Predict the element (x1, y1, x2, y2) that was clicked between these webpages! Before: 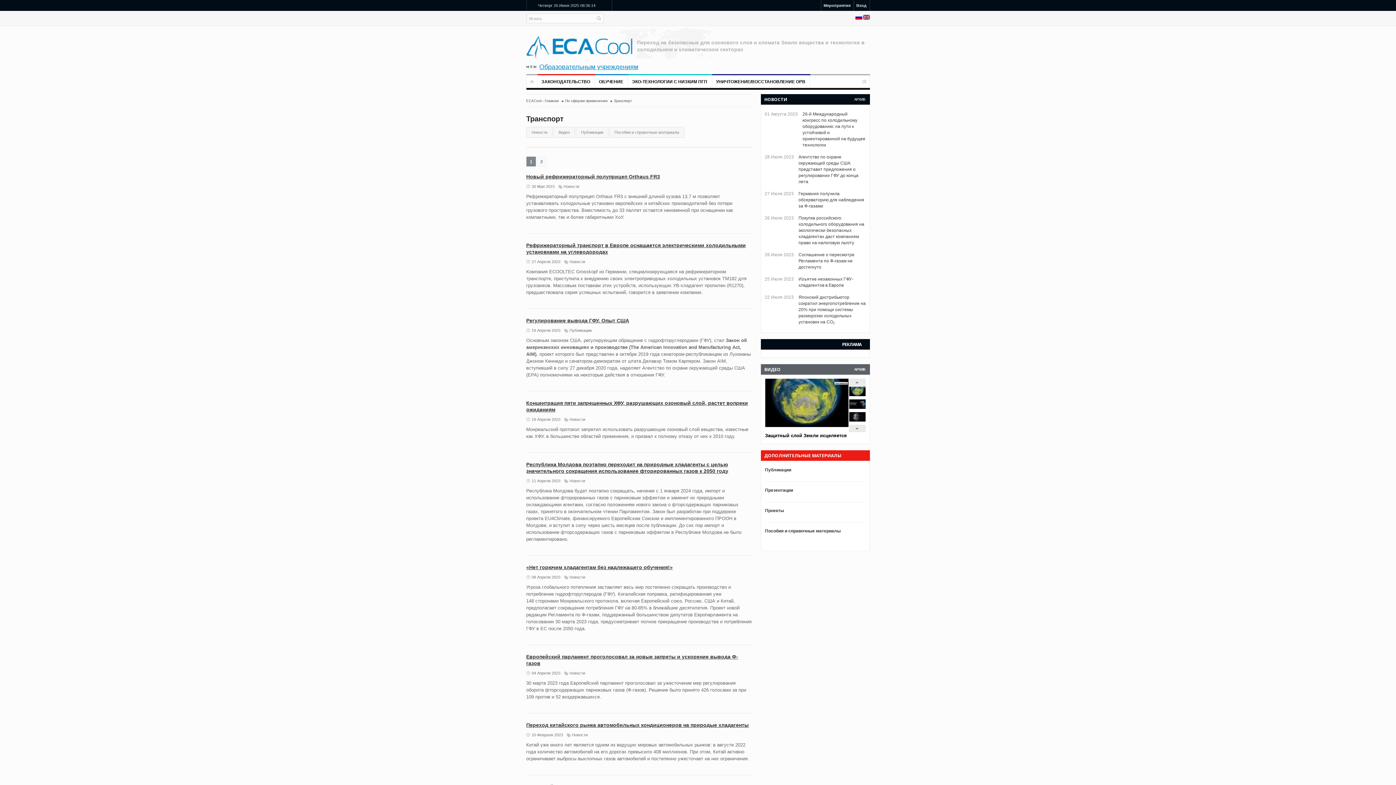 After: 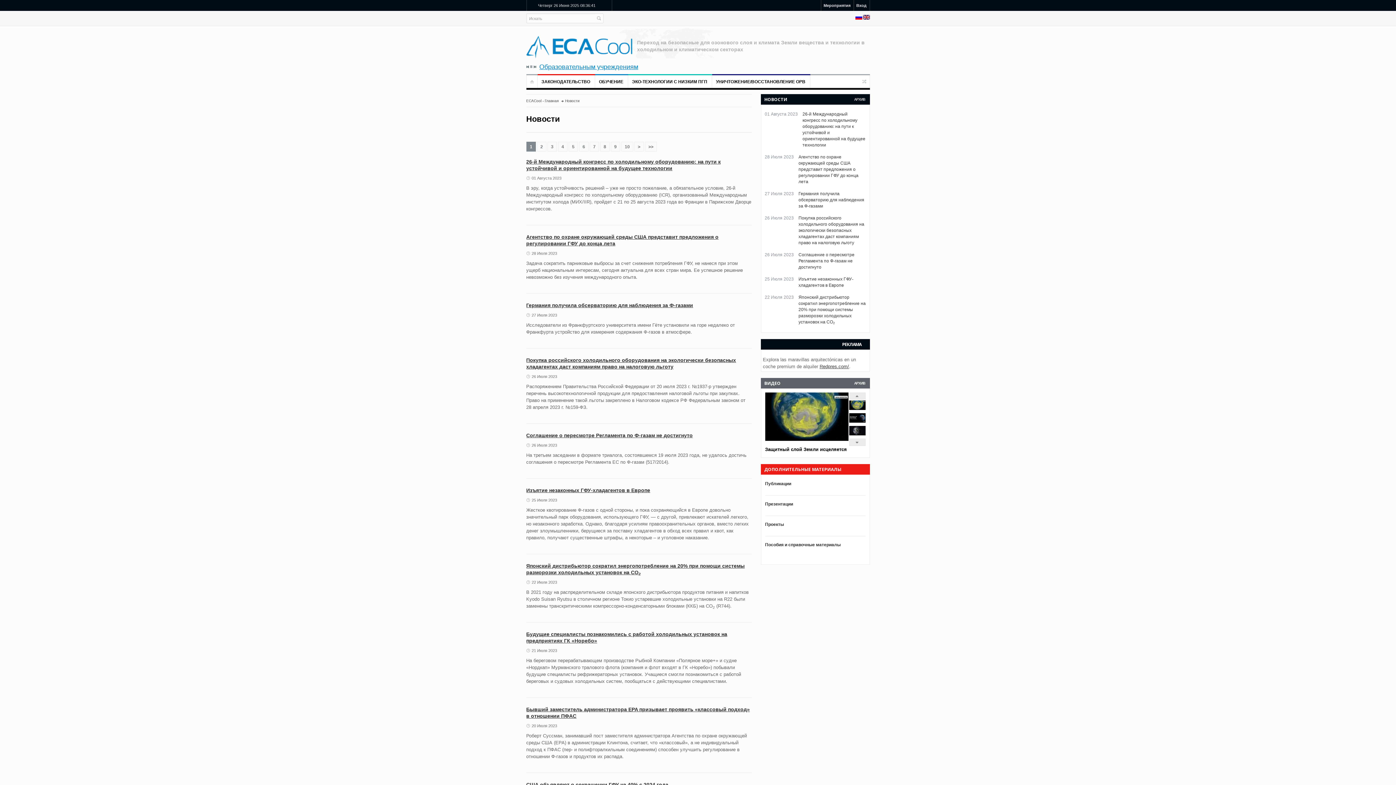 Action: bbox: (564, 575, 585, 579) label: Новости